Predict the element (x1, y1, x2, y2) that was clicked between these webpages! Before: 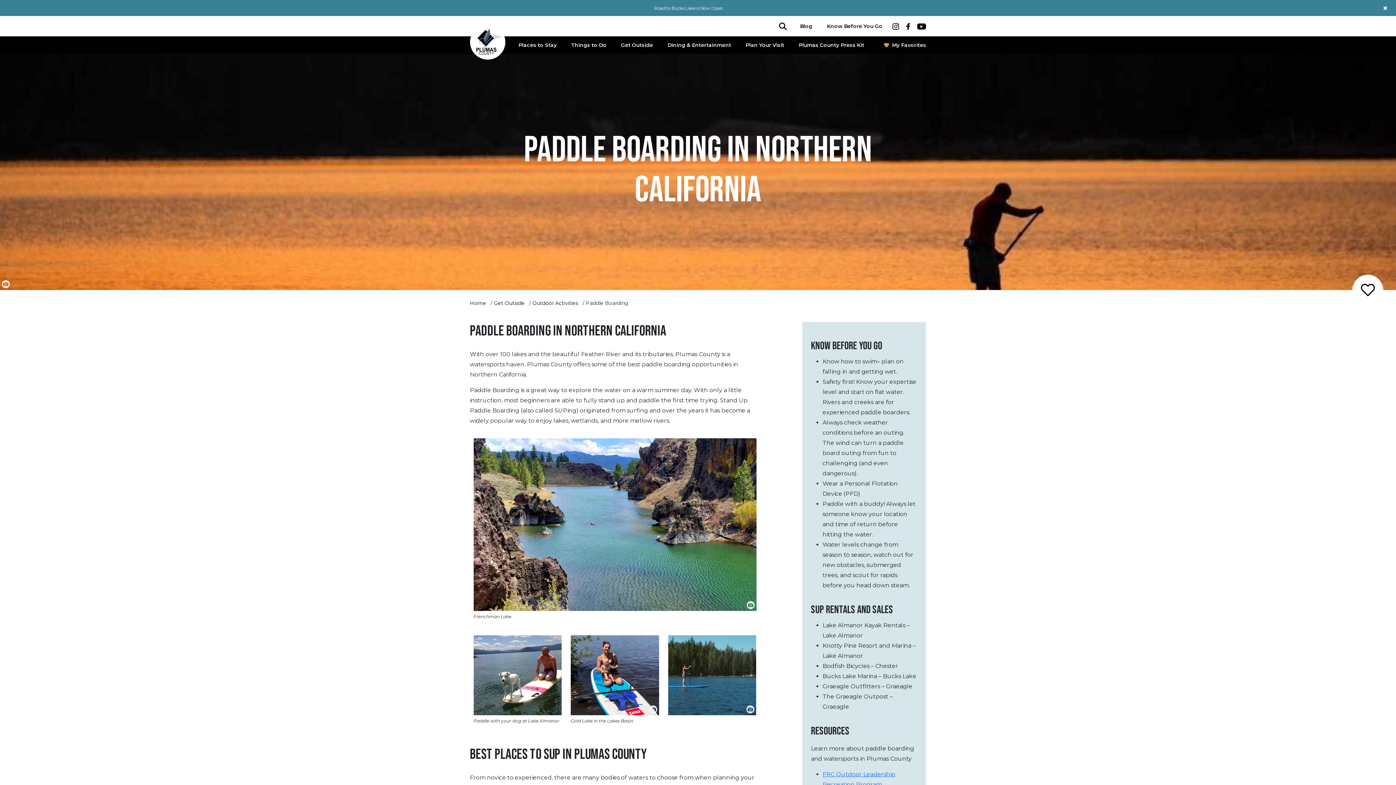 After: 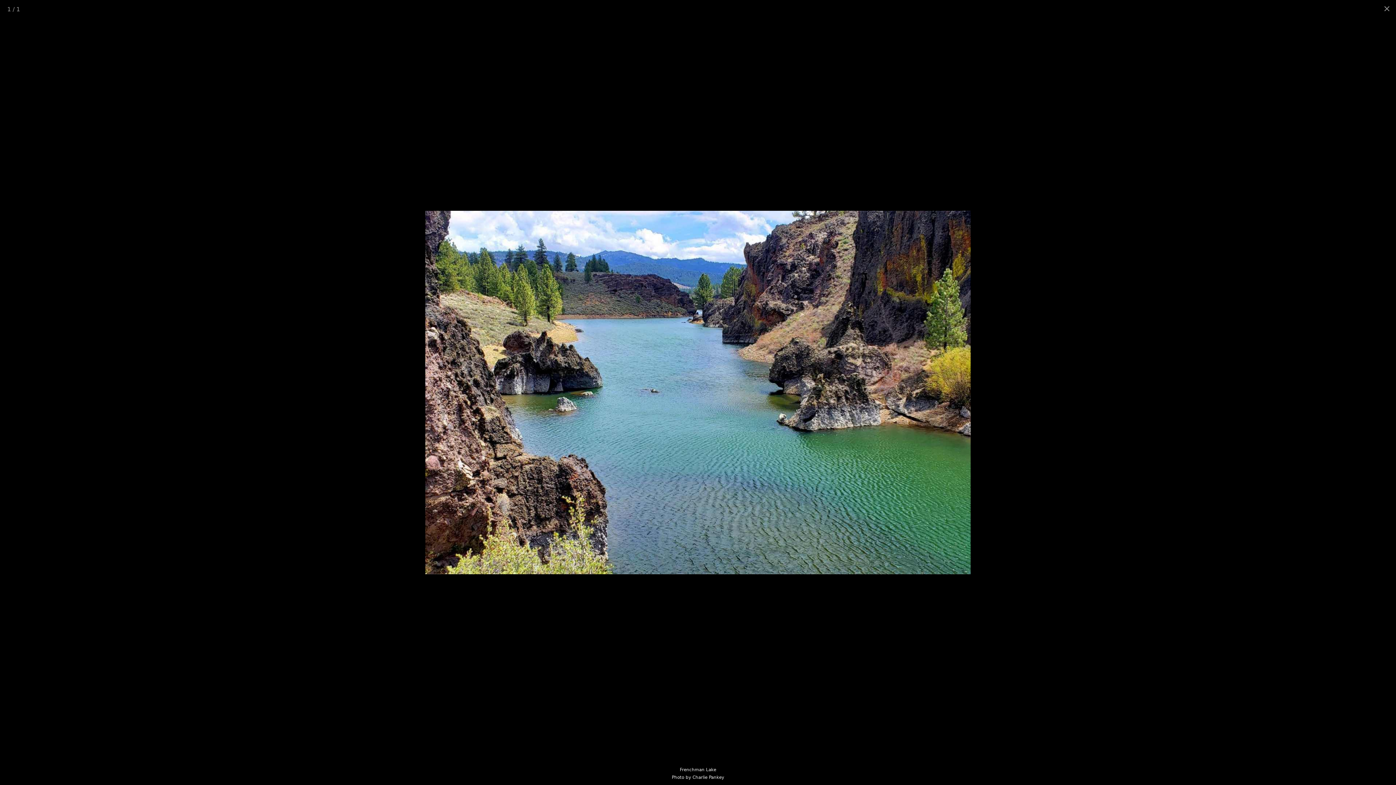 Action: label: Photo by Charlie Pankey bbox: (473, 438, 756, 611)